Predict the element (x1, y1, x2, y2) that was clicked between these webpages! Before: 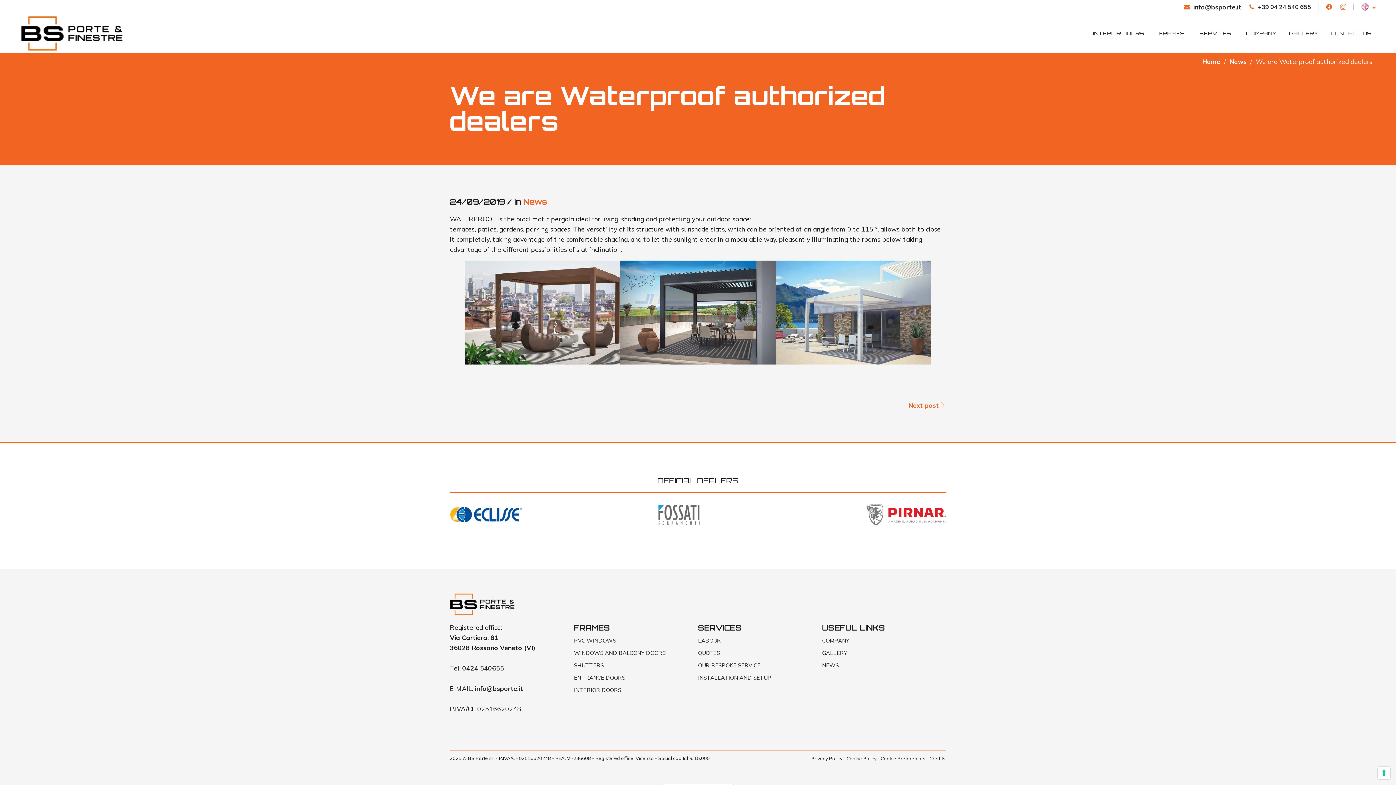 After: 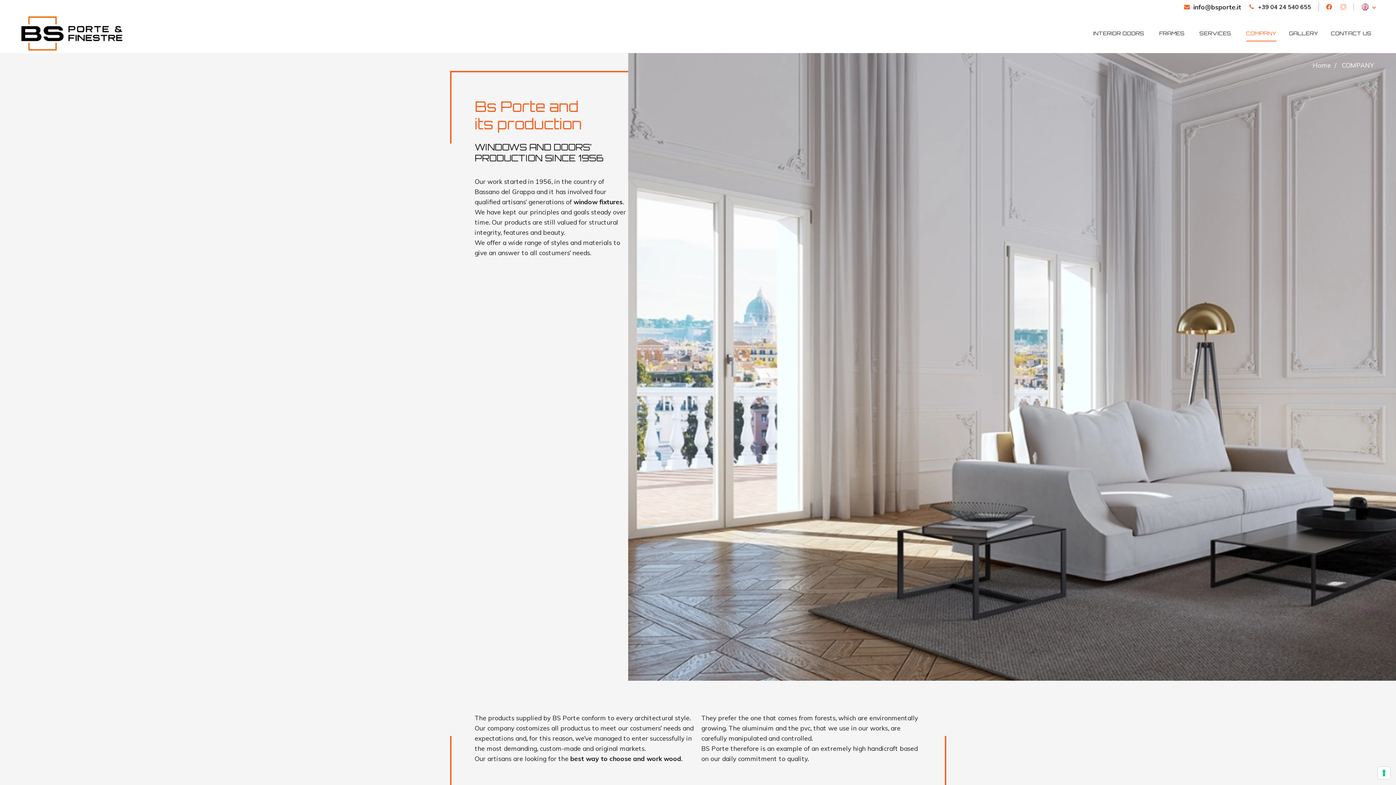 Action: label: COMPANY bbox: (822, 637, 849, 644)